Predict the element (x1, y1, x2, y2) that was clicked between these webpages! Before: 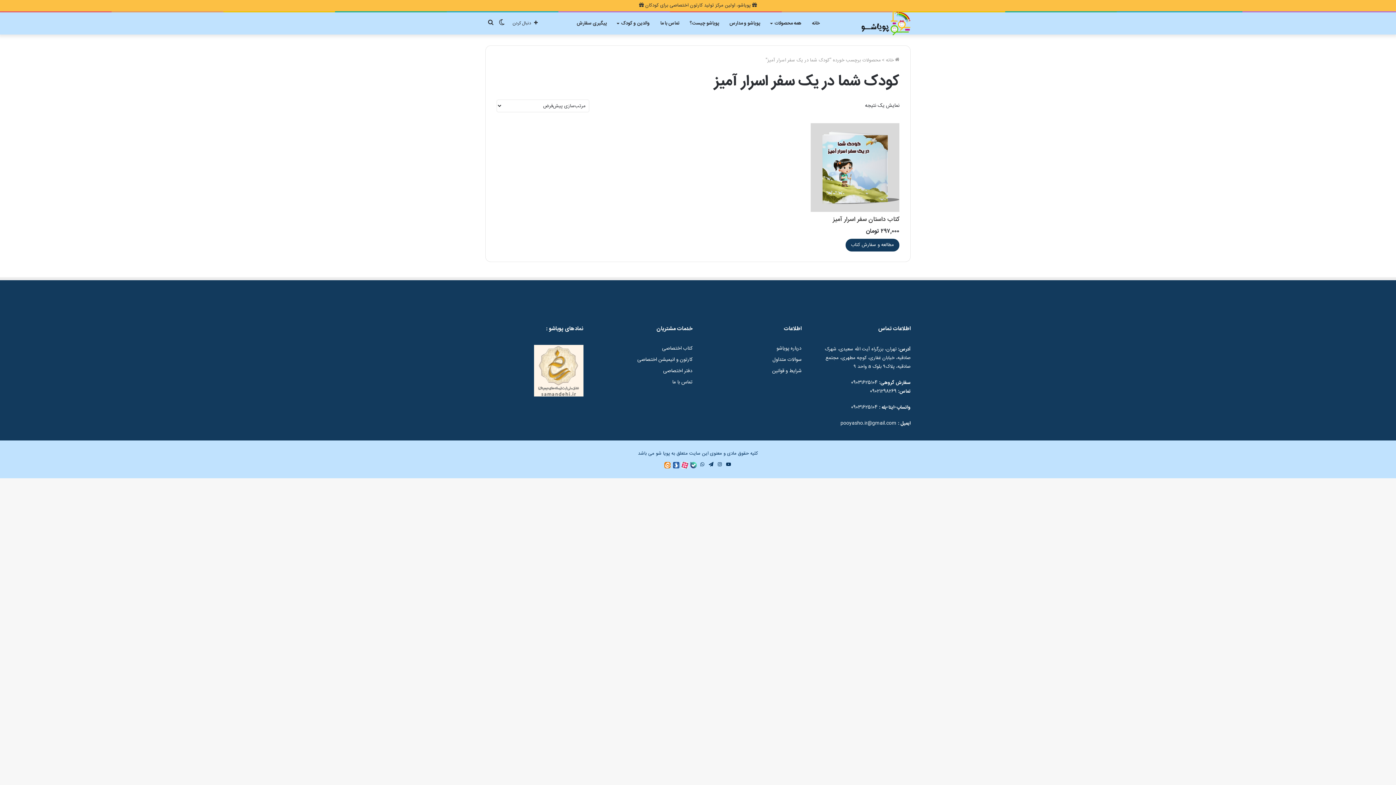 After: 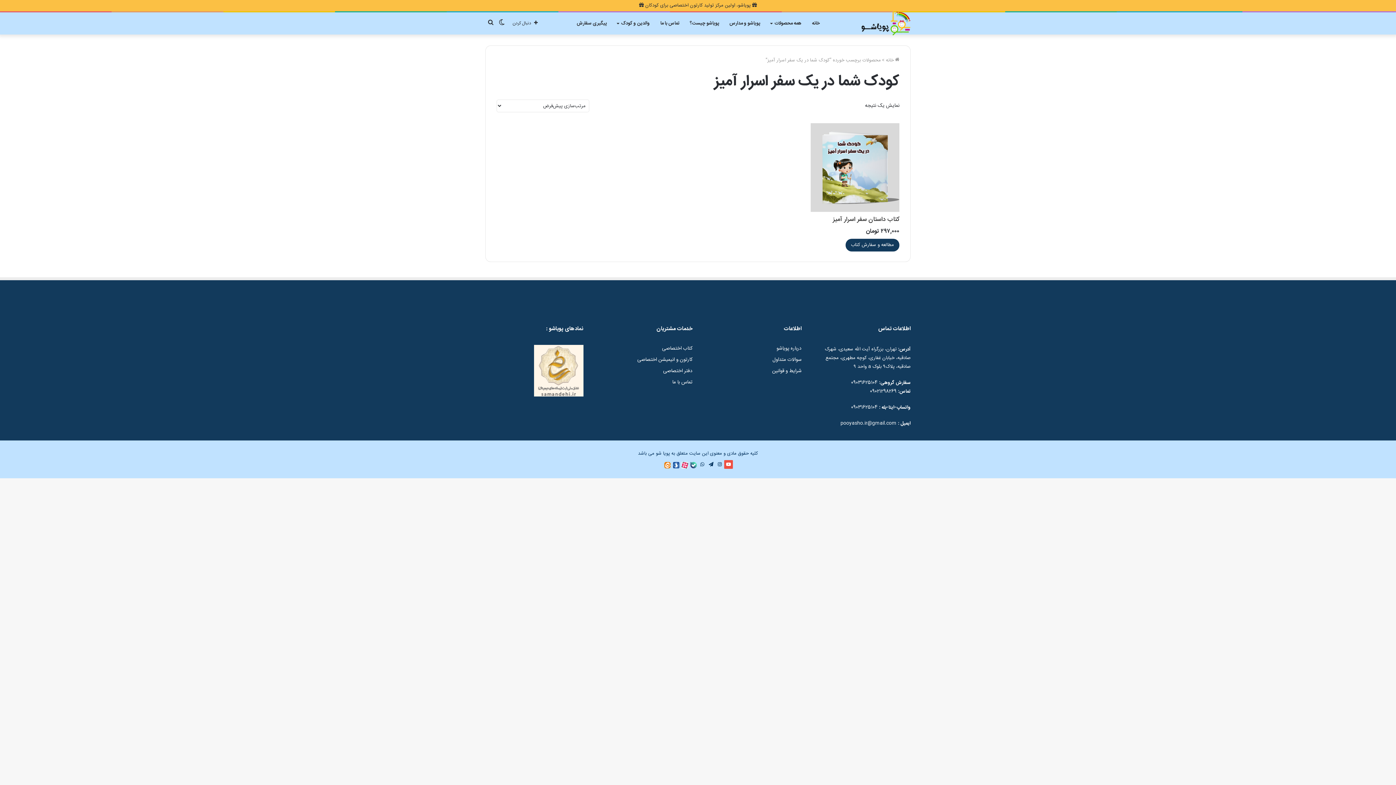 Action: label: یوتیوب bbox: (724, 460, 733, 469)